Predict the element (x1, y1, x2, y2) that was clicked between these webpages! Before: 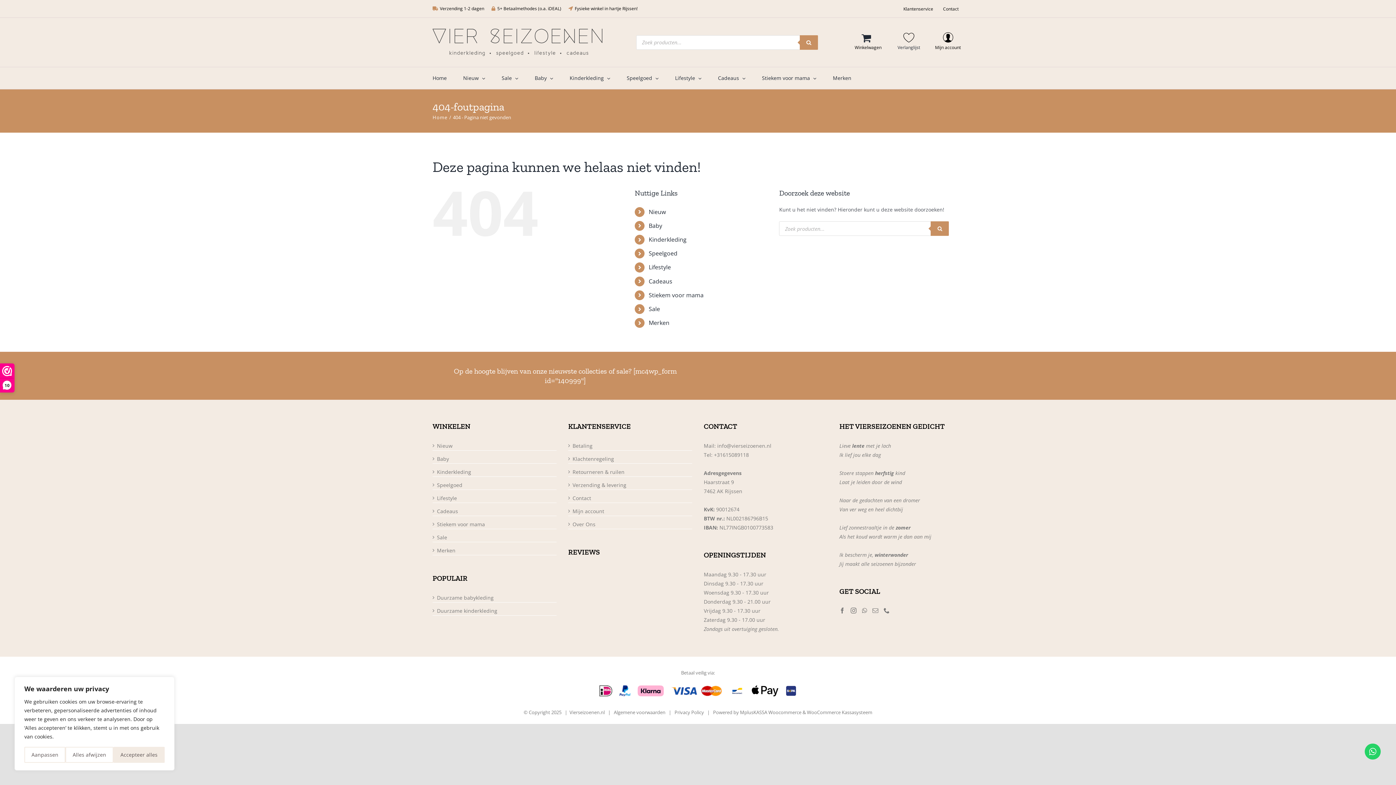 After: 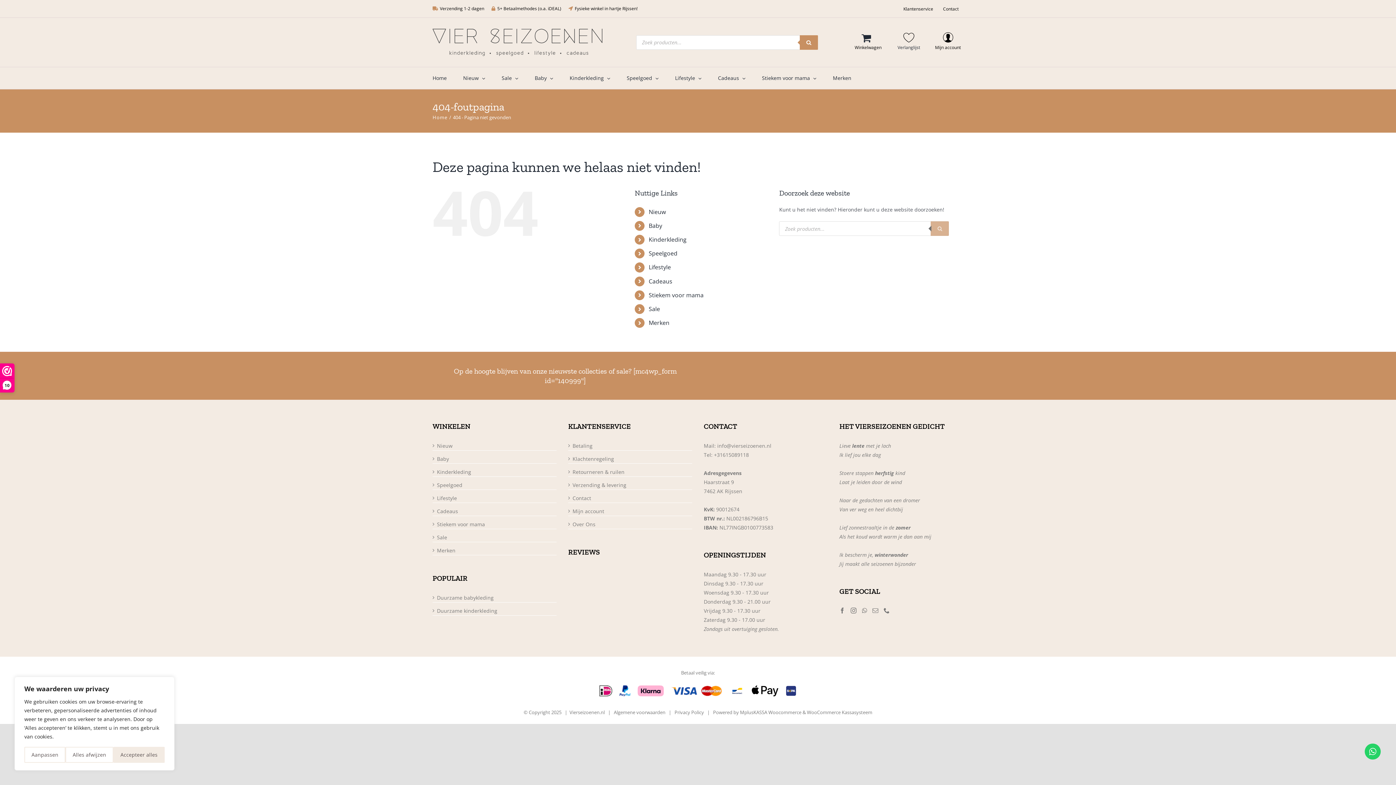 Action: label: Zoeken bbox: (930, 221, 949, 236)